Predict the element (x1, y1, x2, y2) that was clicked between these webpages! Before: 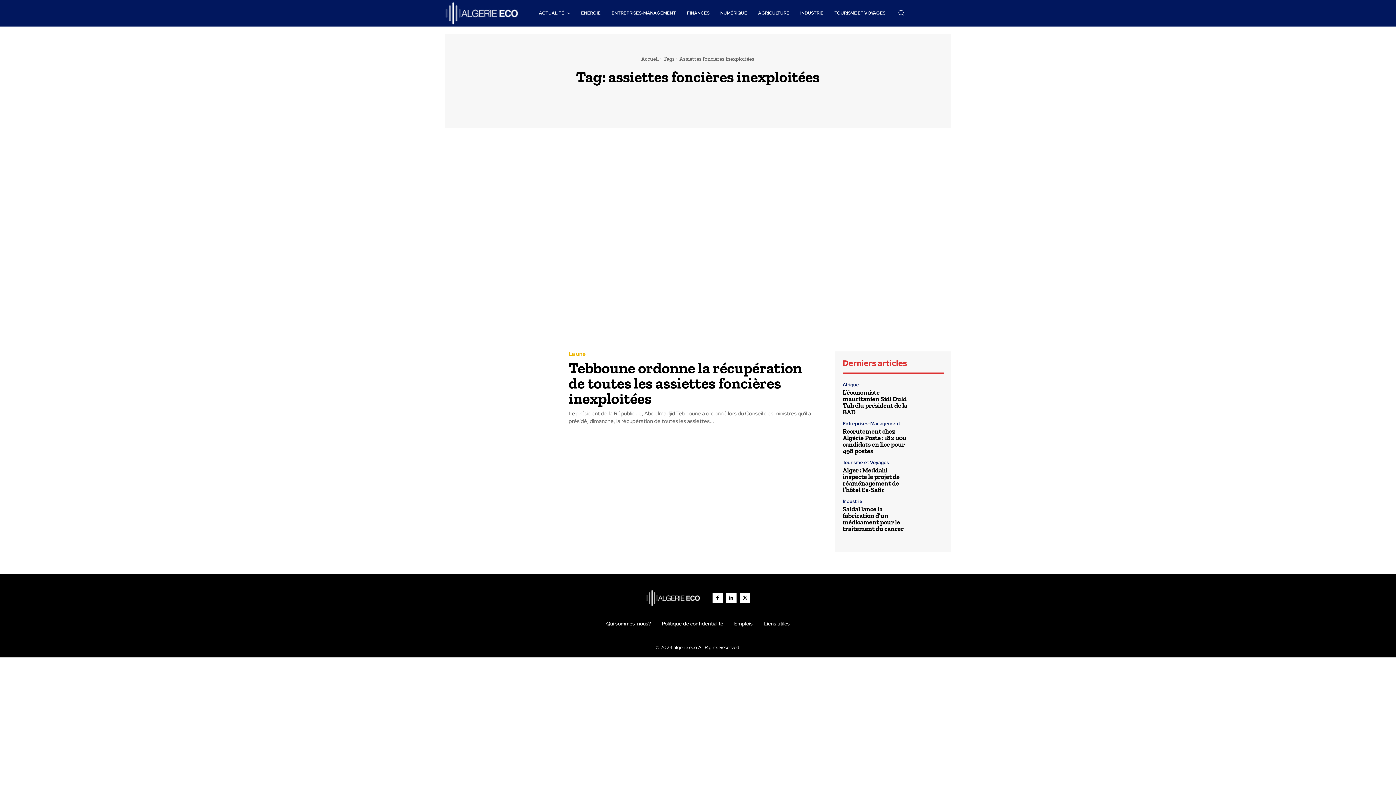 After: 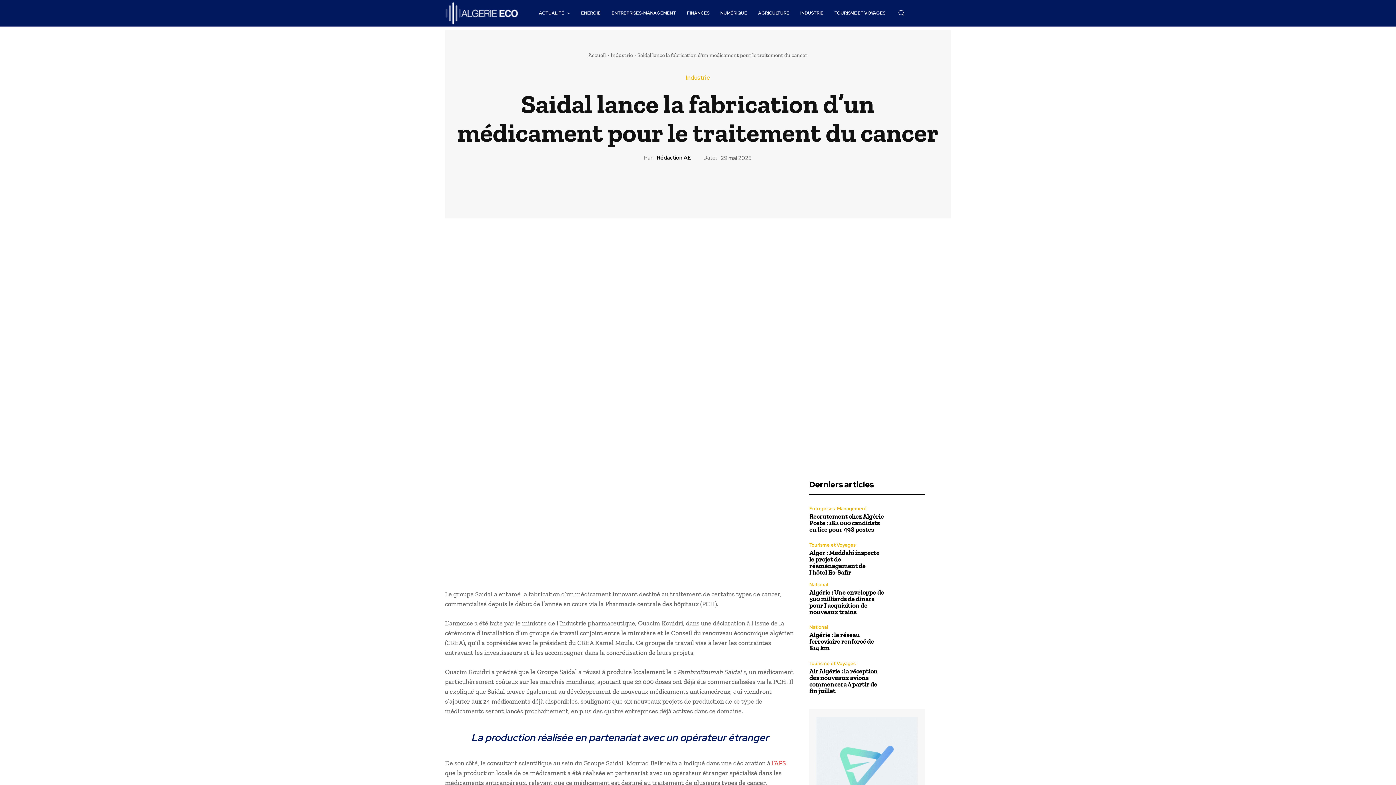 Action: bbox: (913, 499, 944, 529)